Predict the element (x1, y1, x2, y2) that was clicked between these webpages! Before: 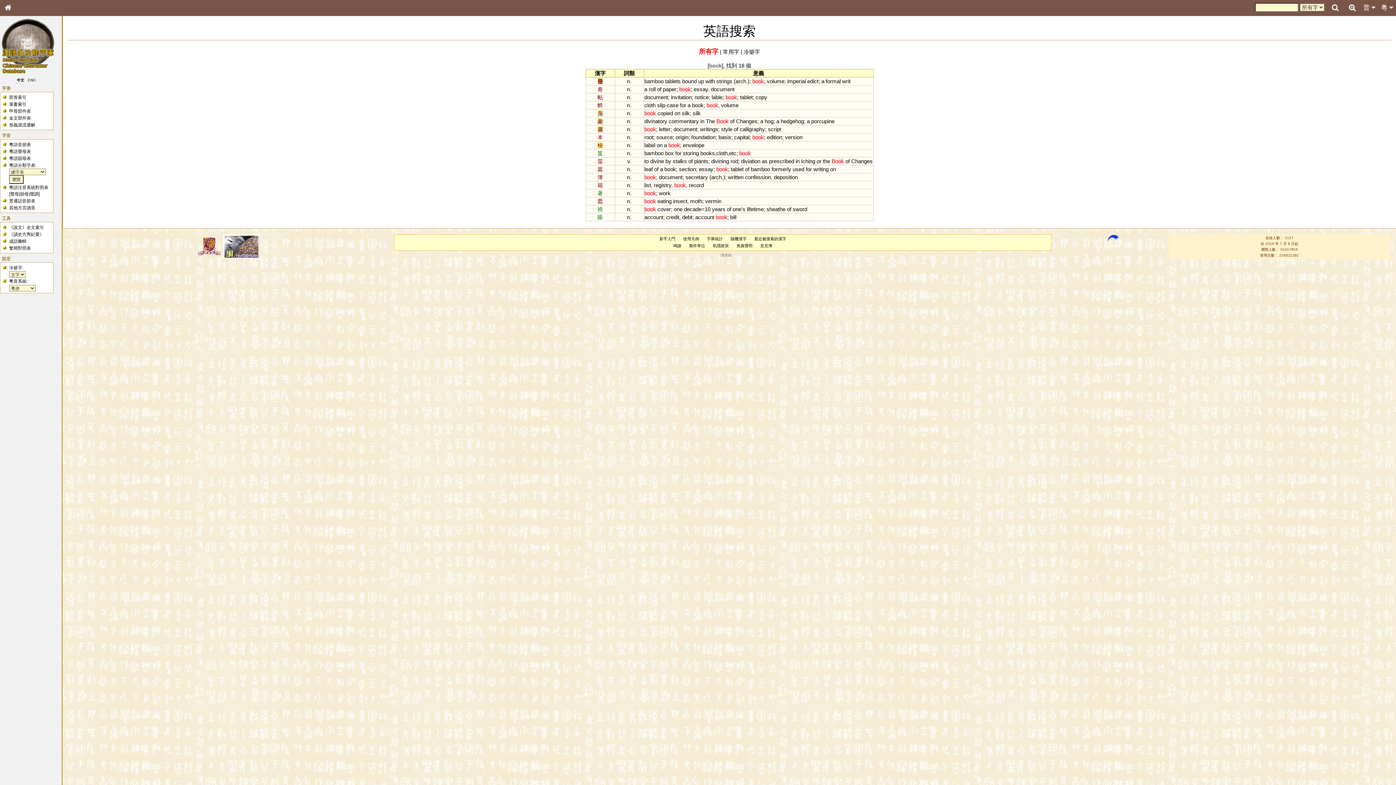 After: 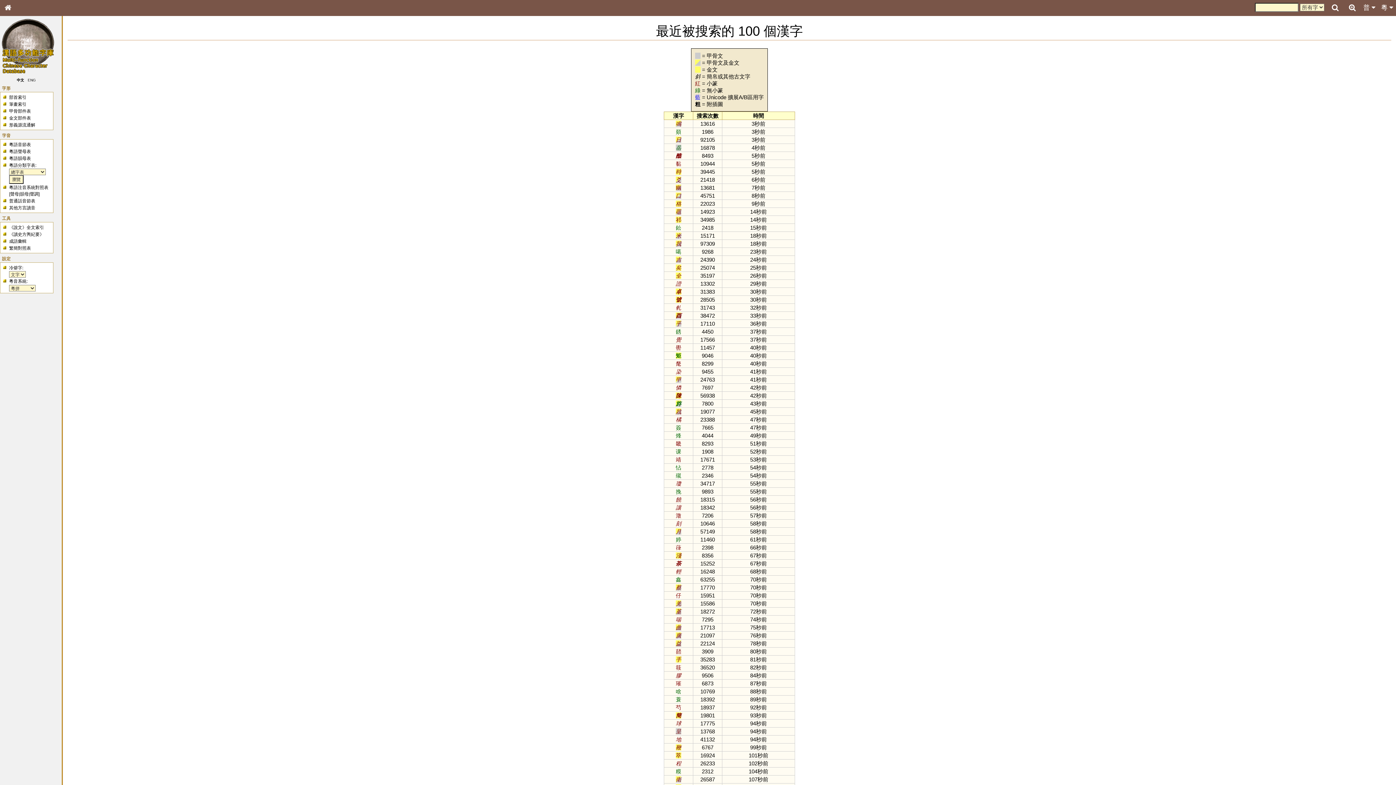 Action: label: 最近被搜索的漢字 bbox: (754, 236, 786, 241)